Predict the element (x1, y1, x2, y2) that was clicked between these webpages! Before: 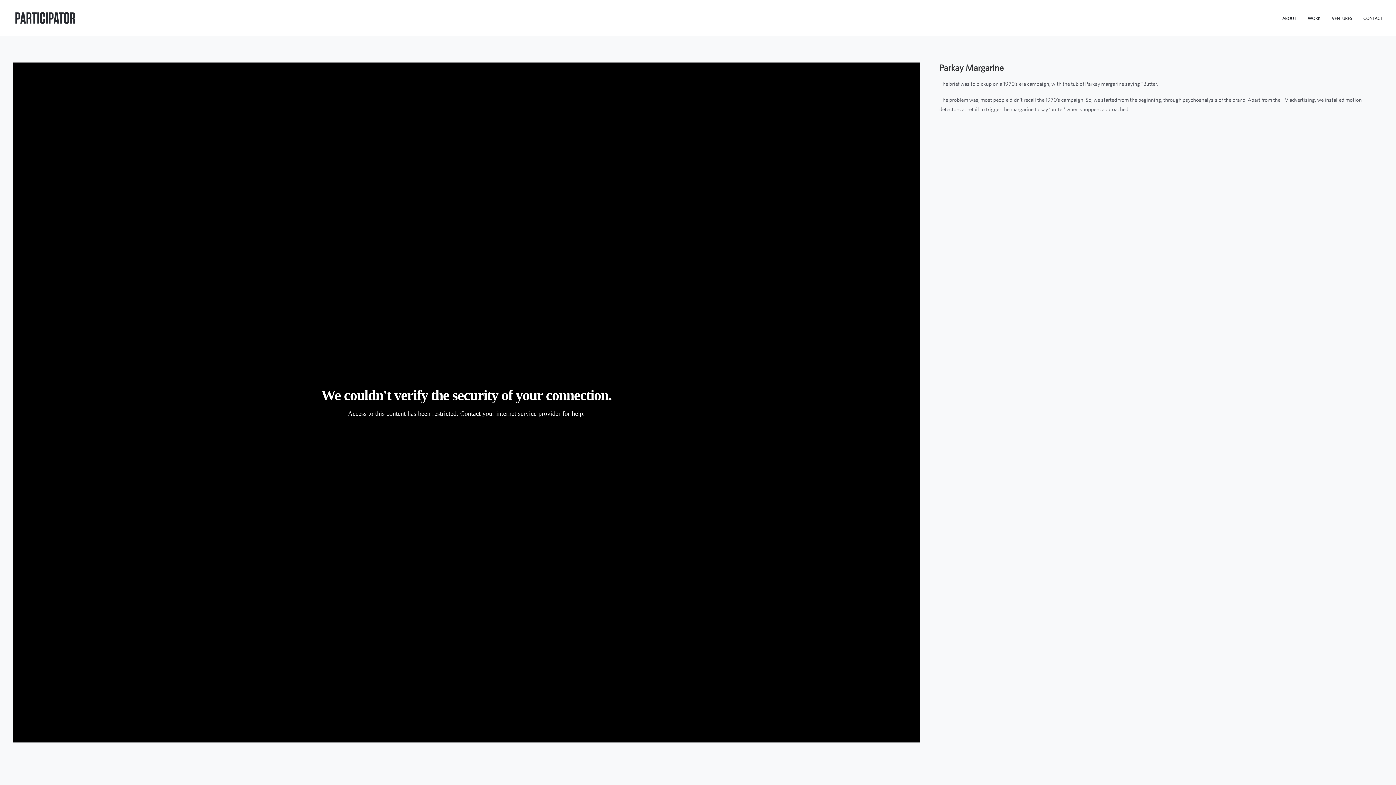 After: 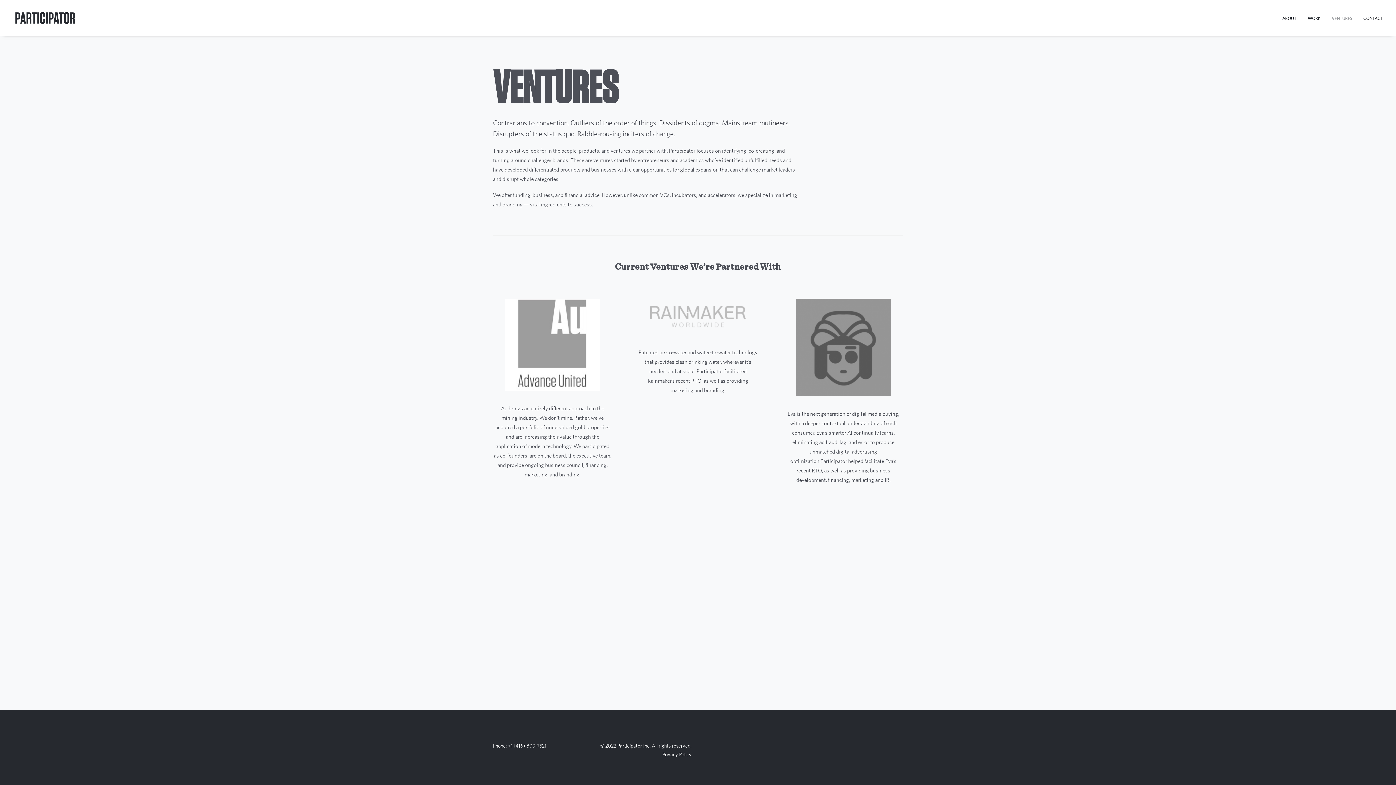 Action: label: VENTURES bbox: (1326, 0, 1357, 36)